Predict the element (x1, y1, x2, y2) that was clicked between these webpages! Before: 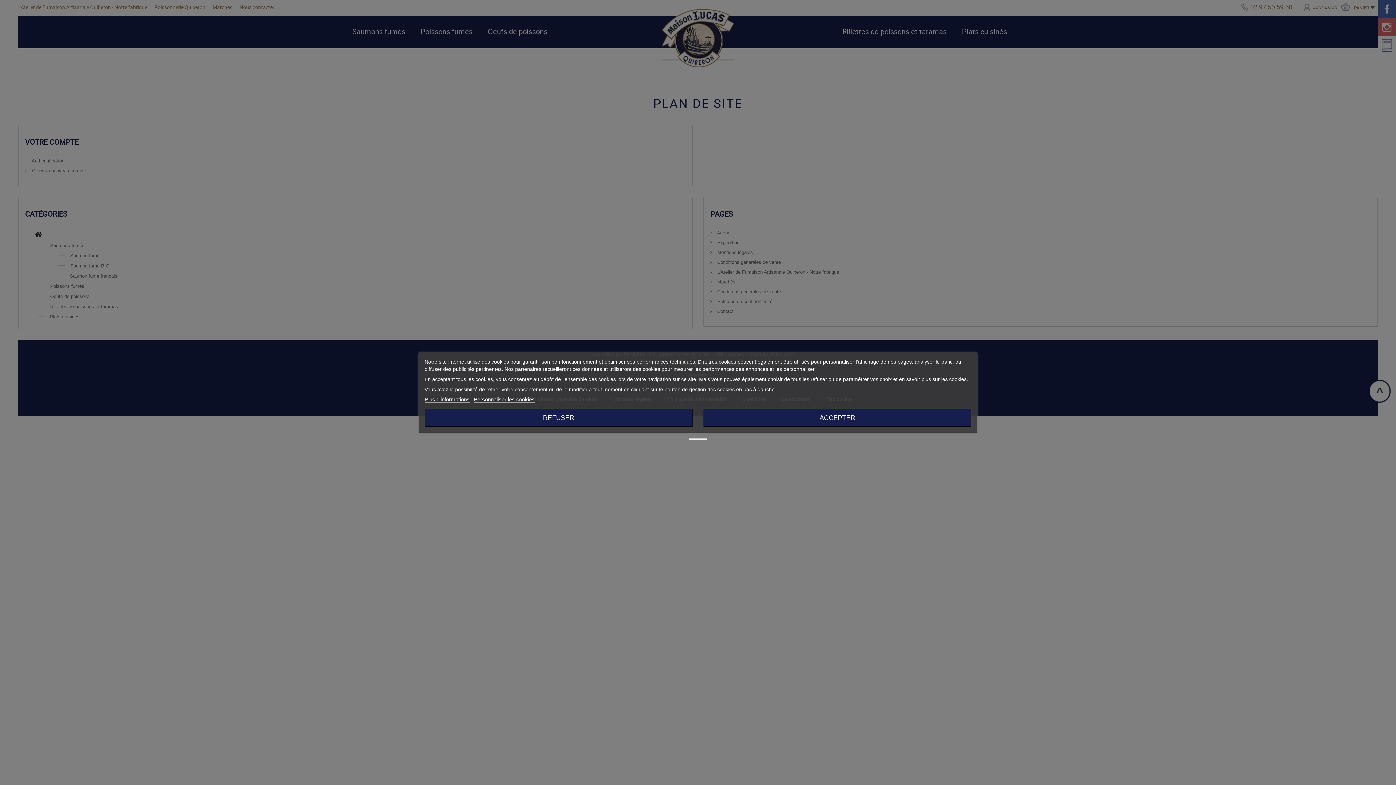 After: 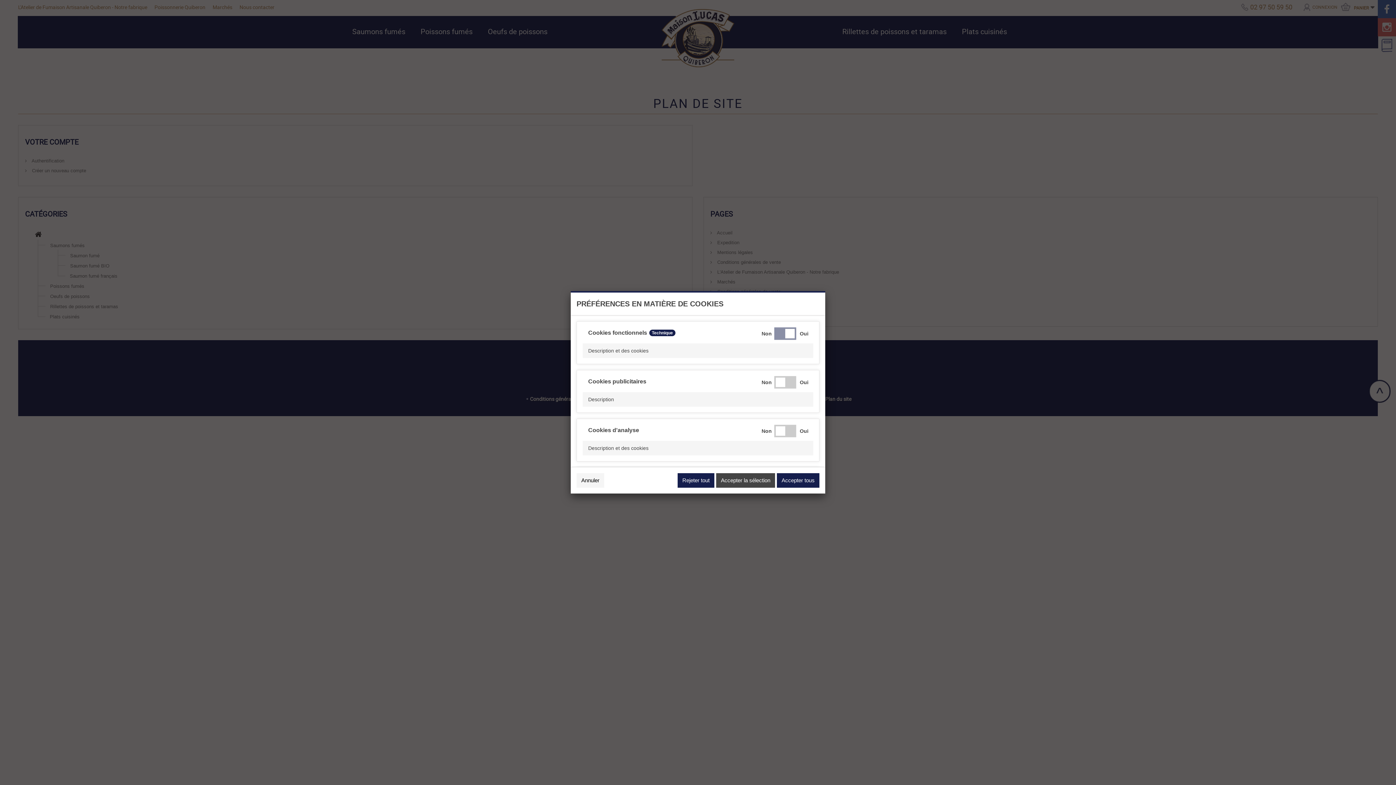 Action: label: Personnaliser les cookies bbox: (473, 396, 534, 403)